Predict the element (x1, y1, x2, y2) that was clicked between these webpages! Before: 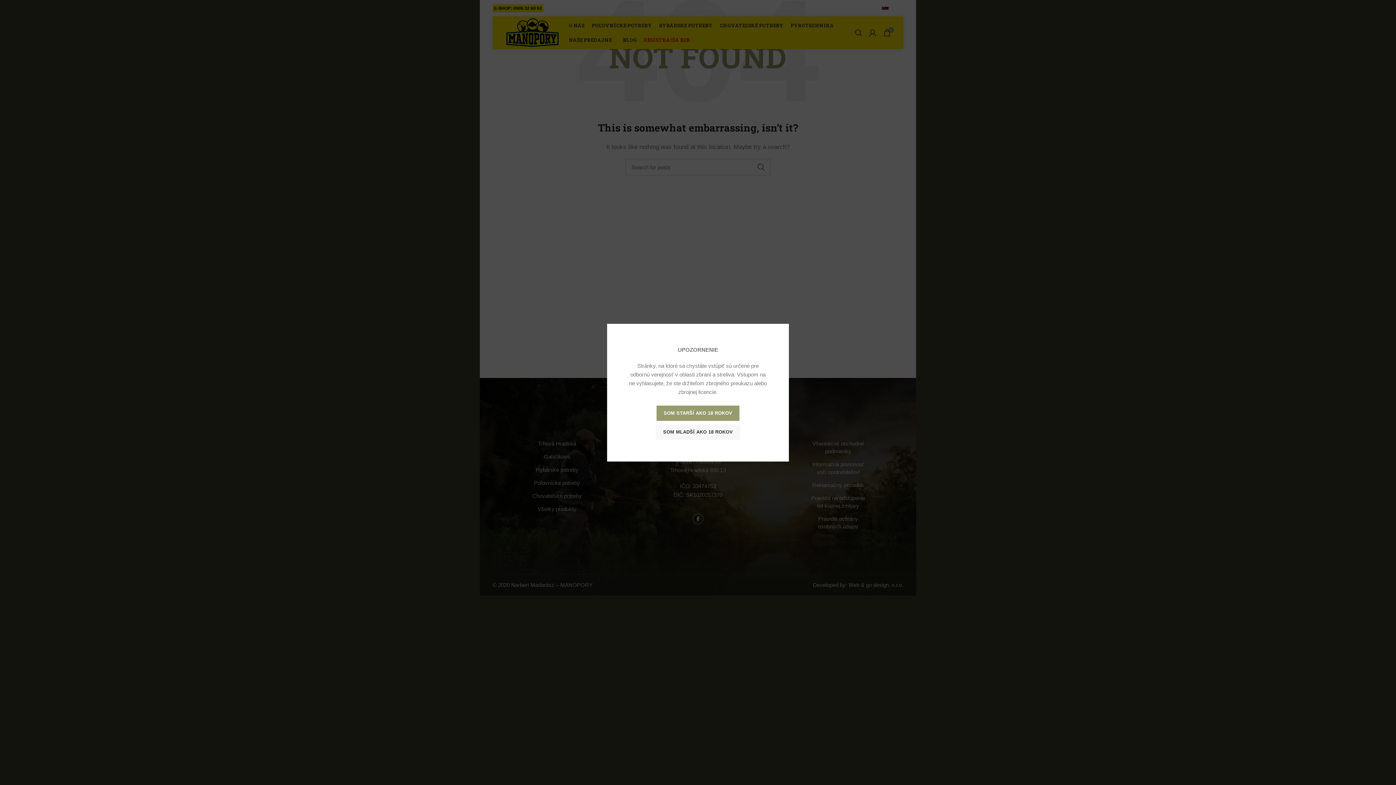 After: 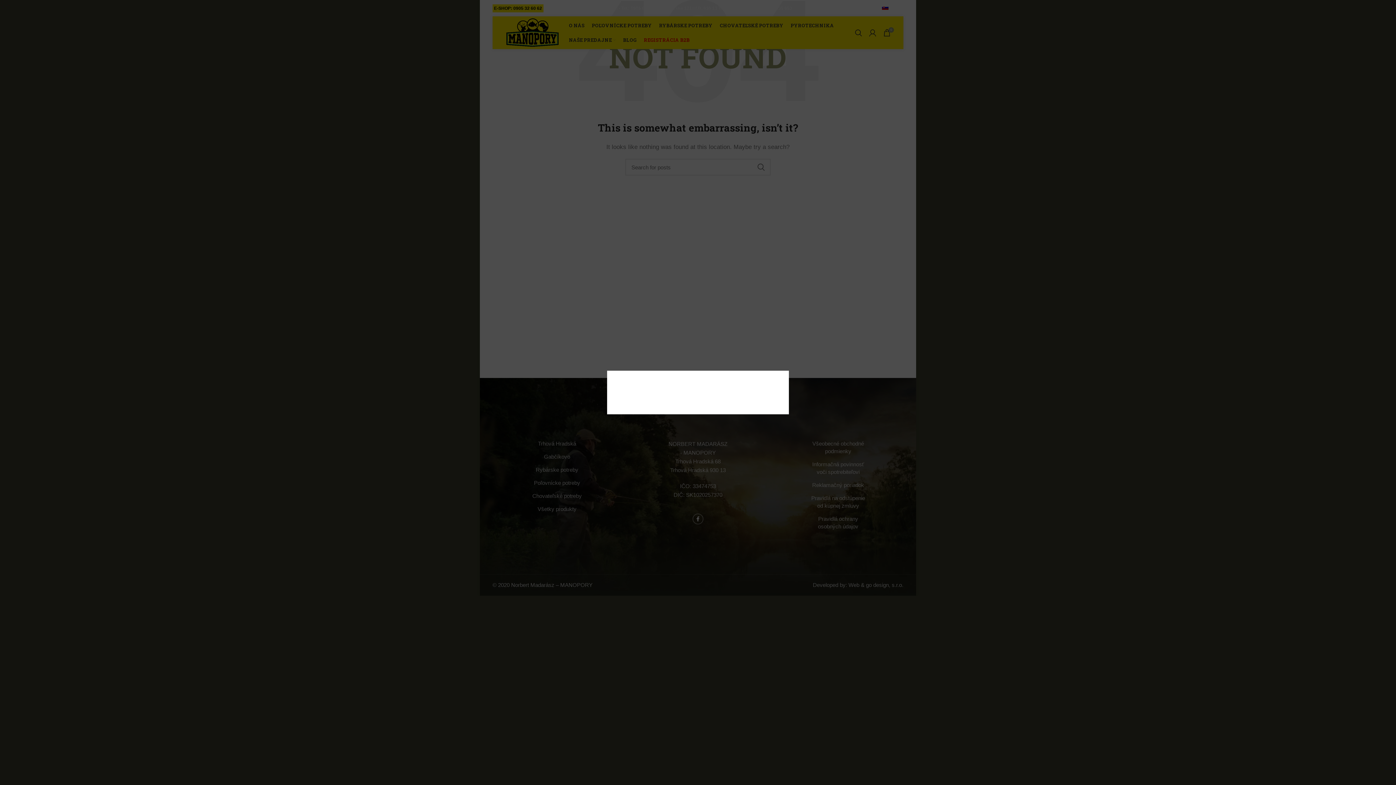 Action: bbox: (656, 424, 740, 439) label: SOM MLADŠÍ AKO 18 ROKOV